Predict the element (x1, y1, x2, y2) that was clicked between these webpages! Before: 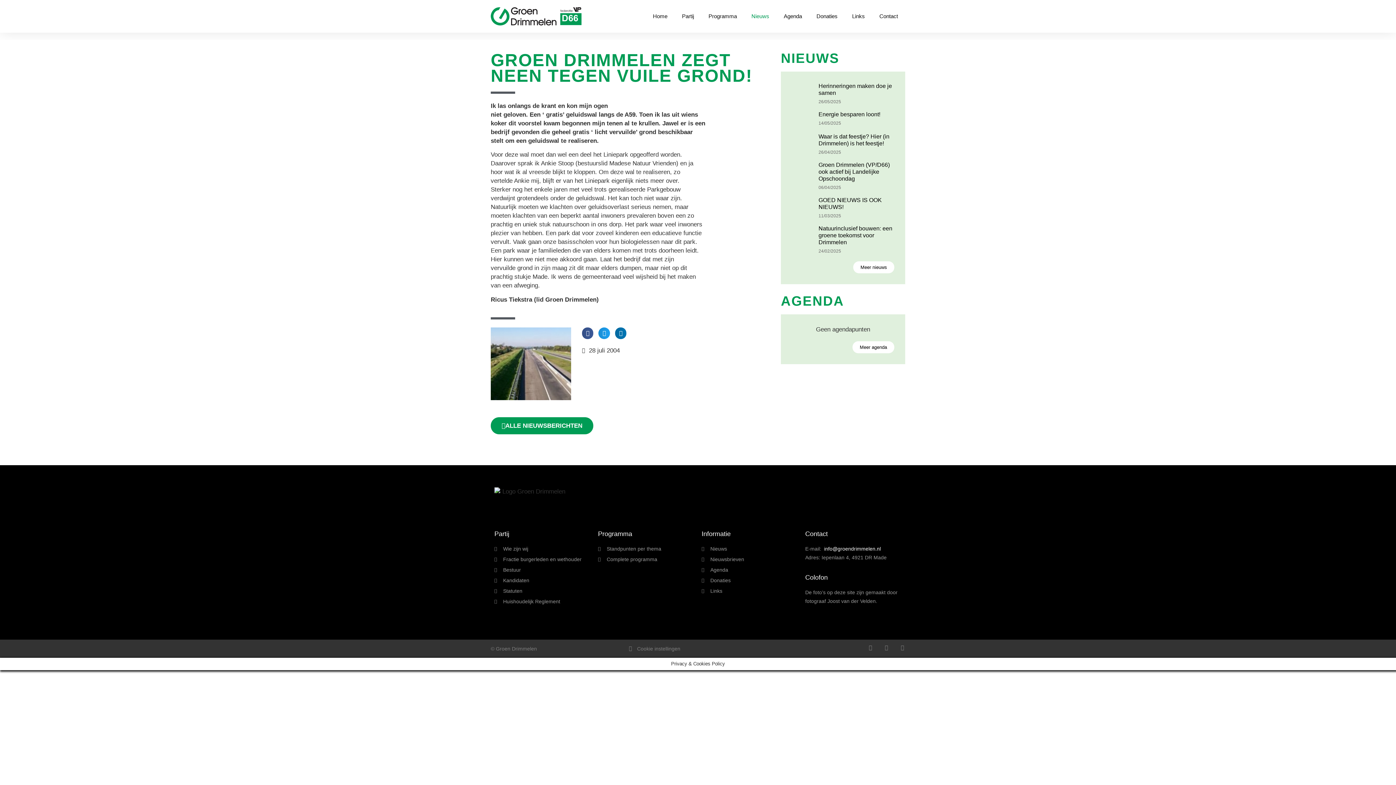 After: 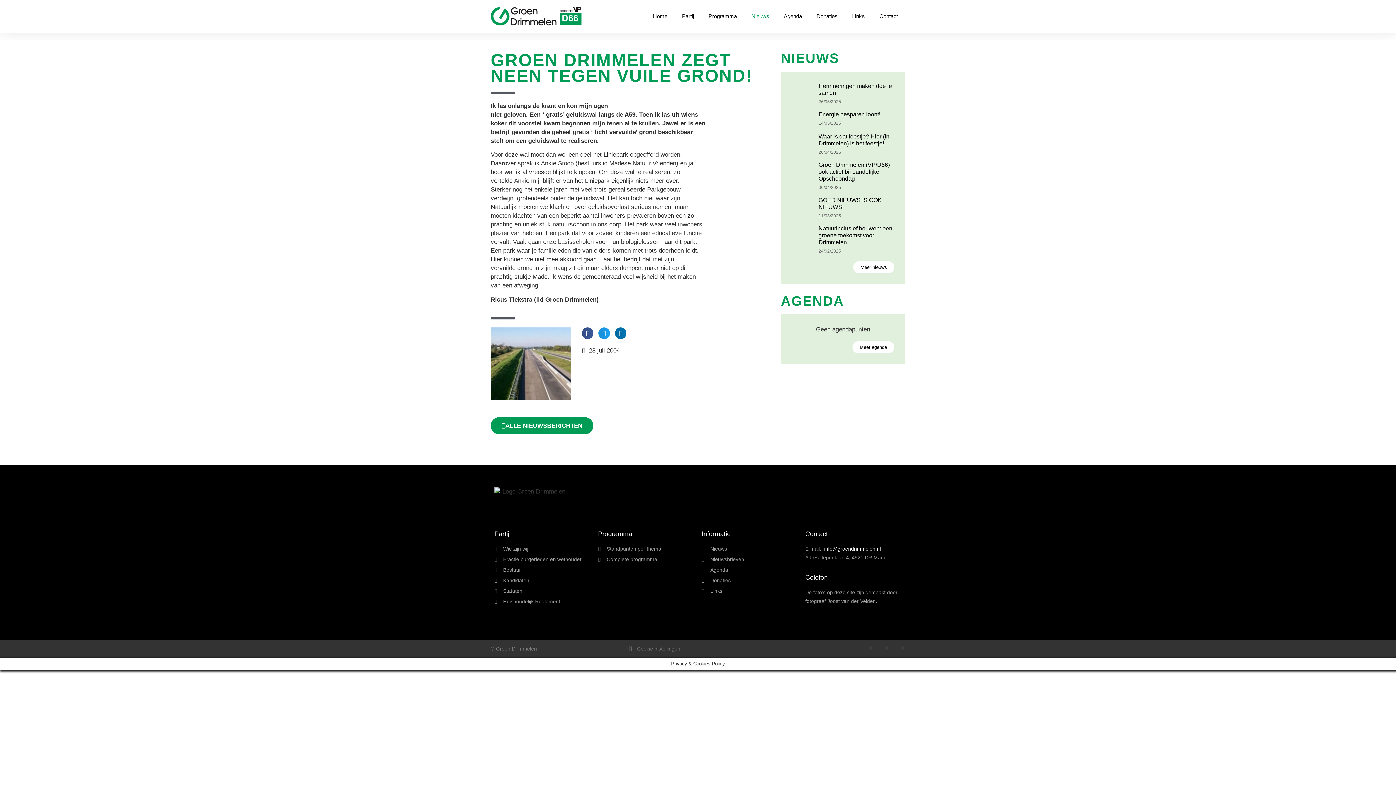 Action: bbox: (494, 544, 590, 553) label: Wie zijn wij